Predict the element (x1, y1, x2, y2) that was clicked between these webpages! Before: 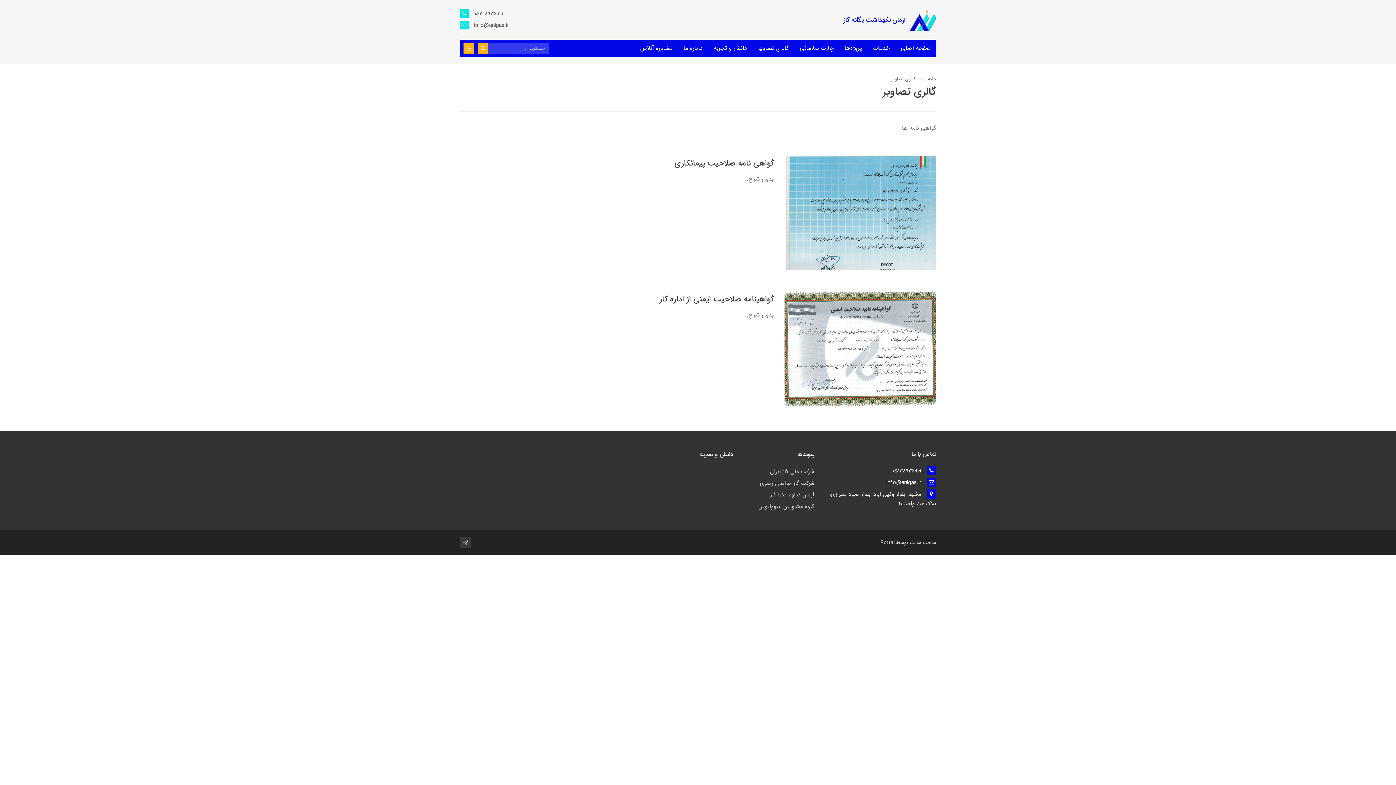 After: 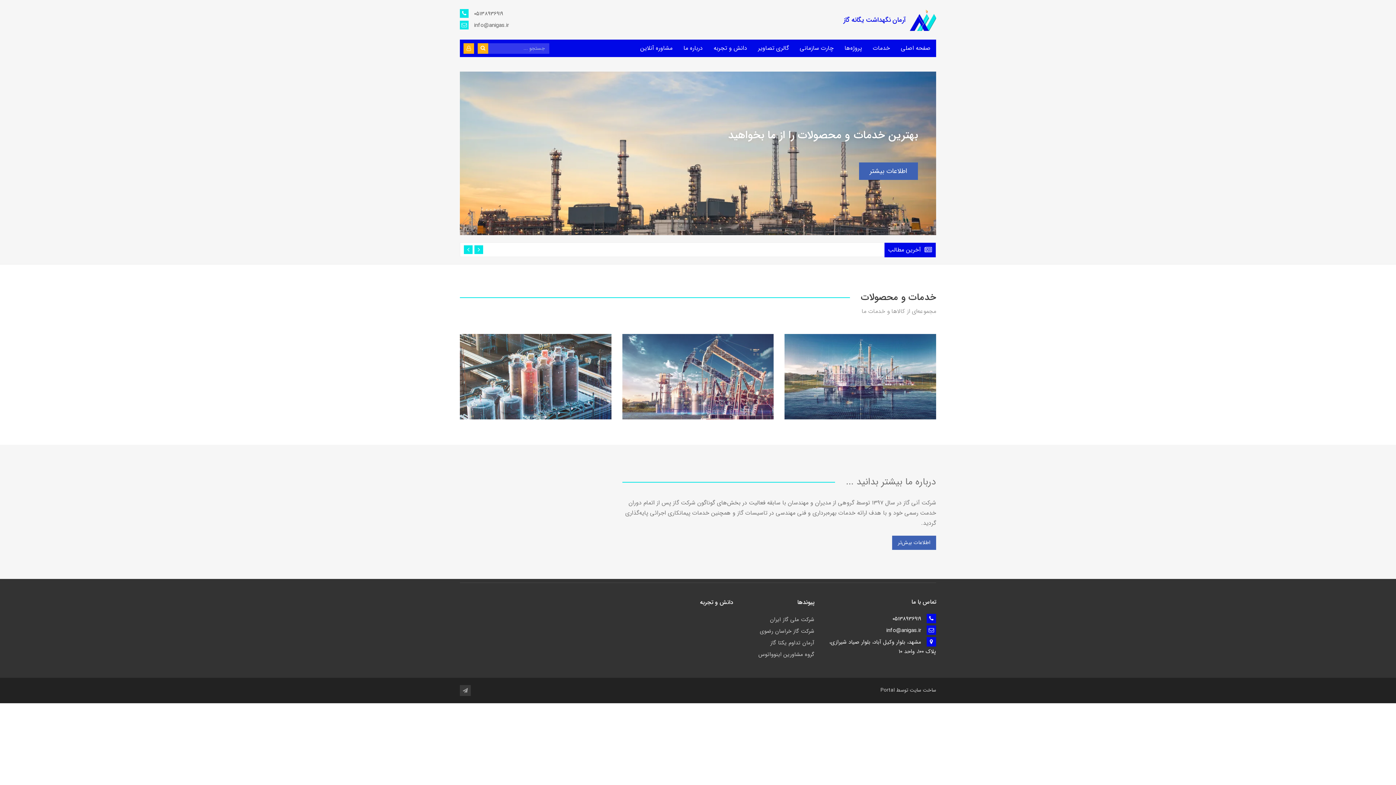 Action: bbox: (703, 8, 936, 30) label: آرمان نگهداشت یگانه گاز